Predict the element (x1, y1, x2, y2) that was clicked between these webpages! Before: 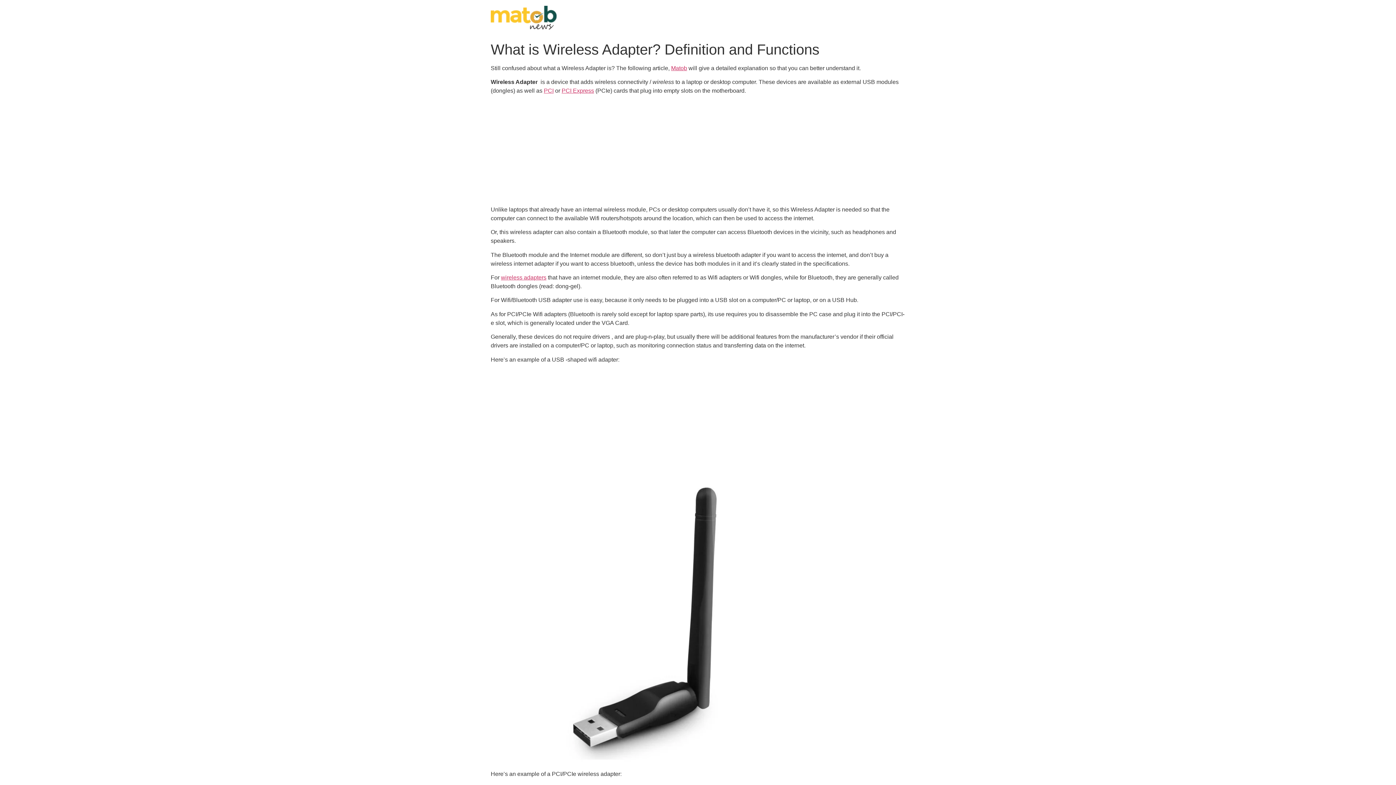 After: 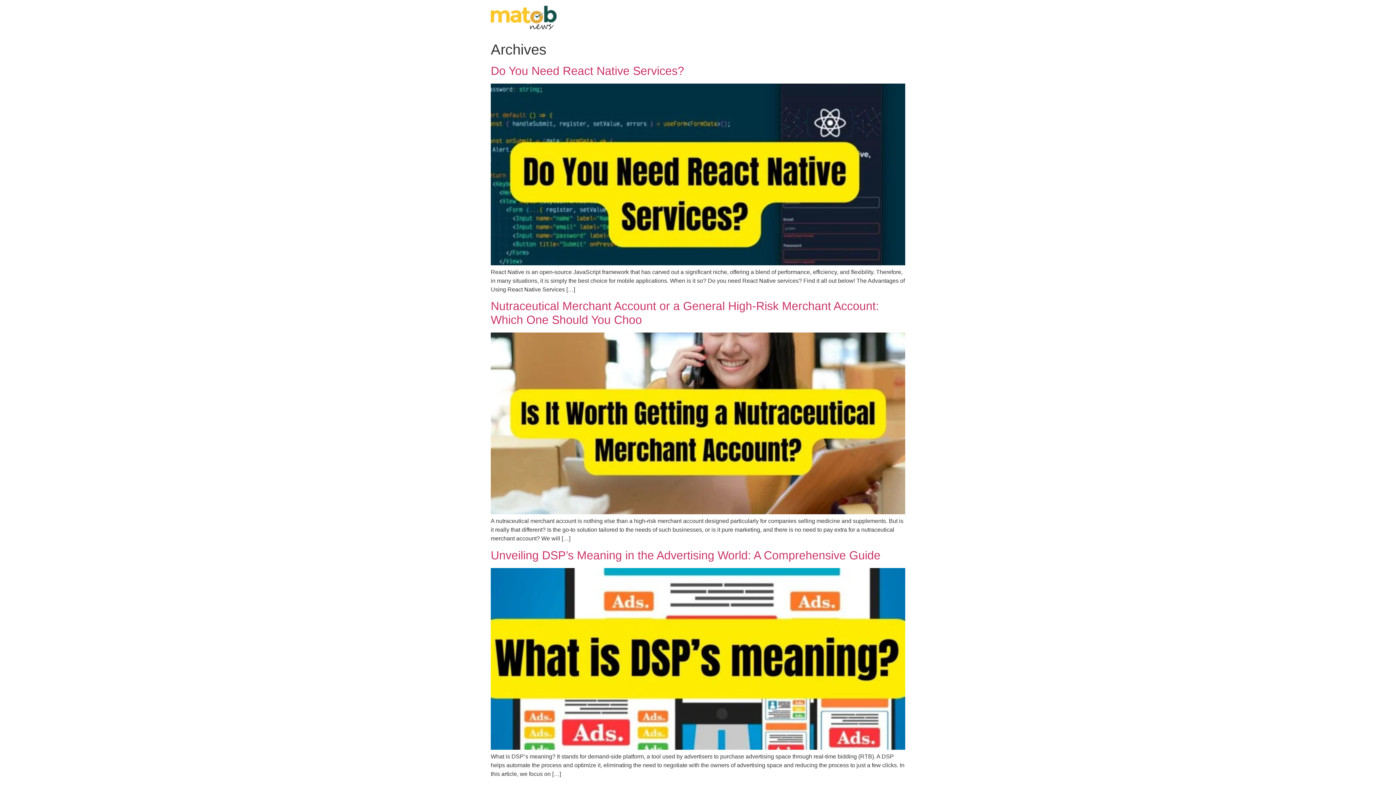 Action: bbox: (490, 5, 556, 32)